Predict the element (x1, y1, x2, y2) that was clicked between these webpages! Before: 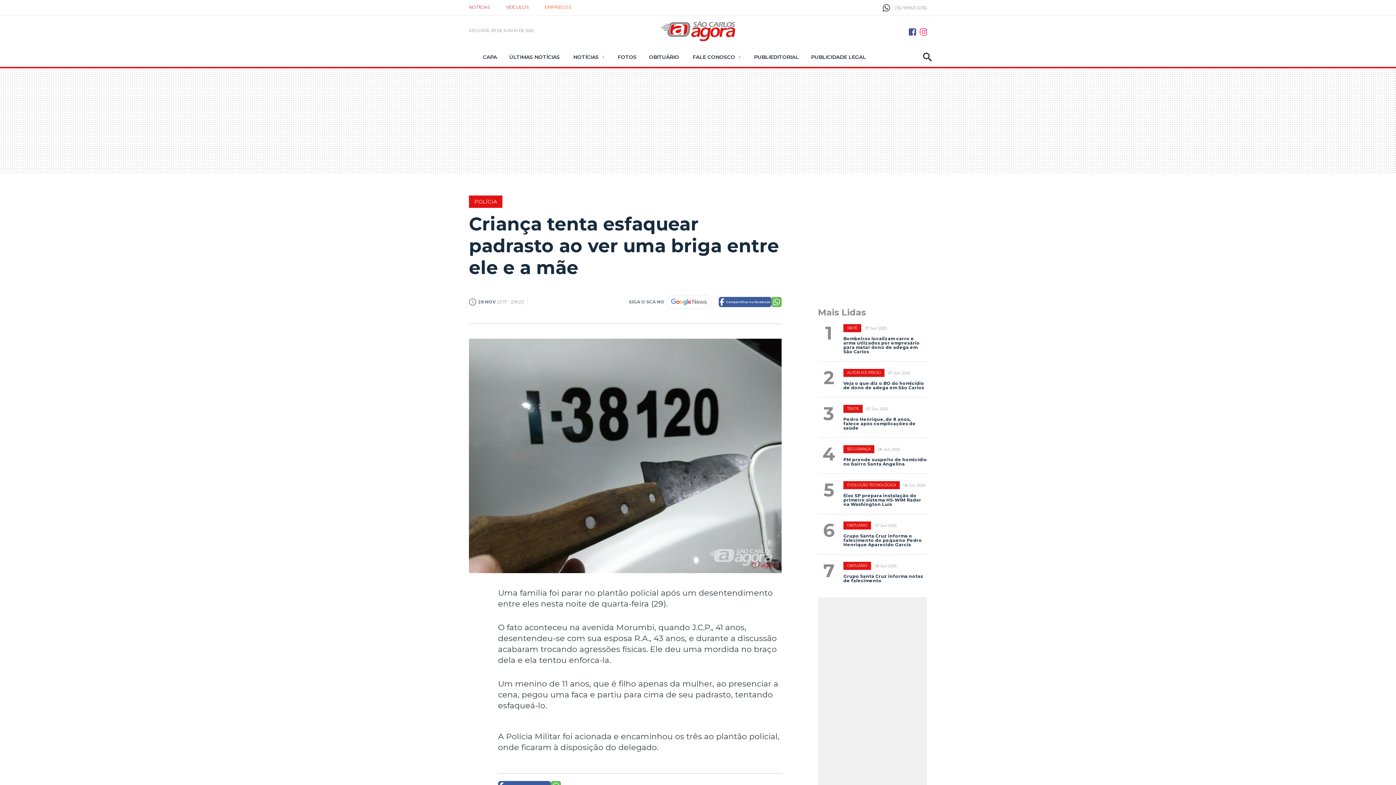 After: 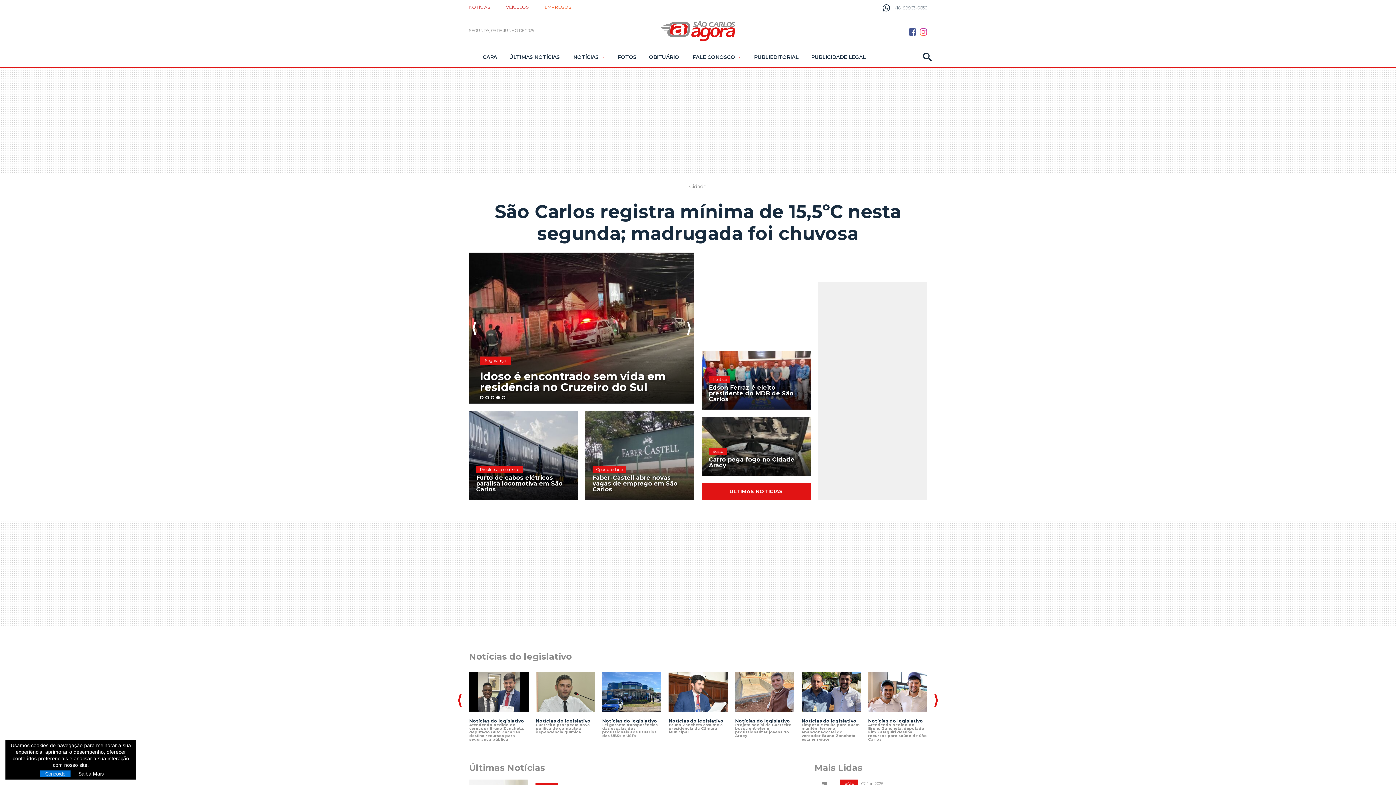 Action: label: NOTÍCIAS bbox: (469, 4, 490, 9)